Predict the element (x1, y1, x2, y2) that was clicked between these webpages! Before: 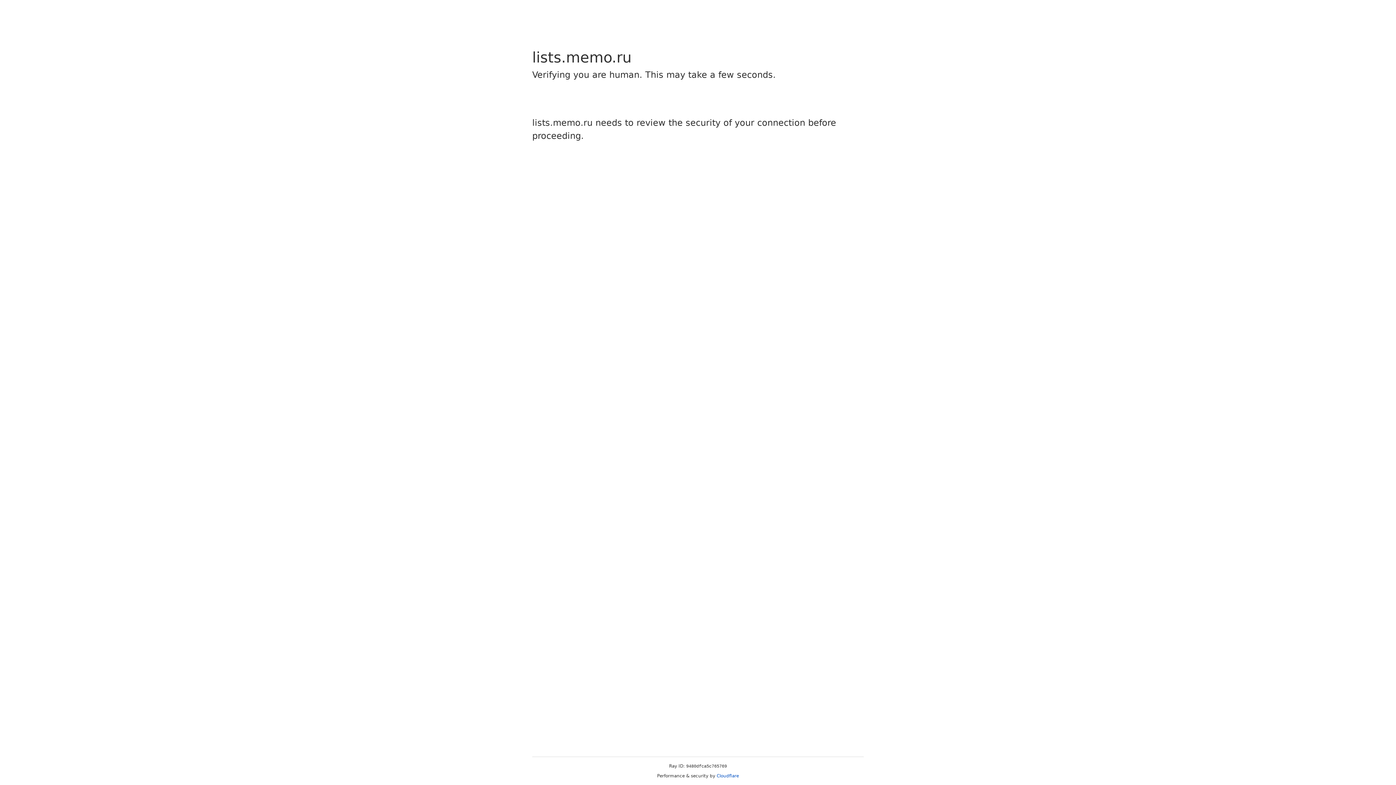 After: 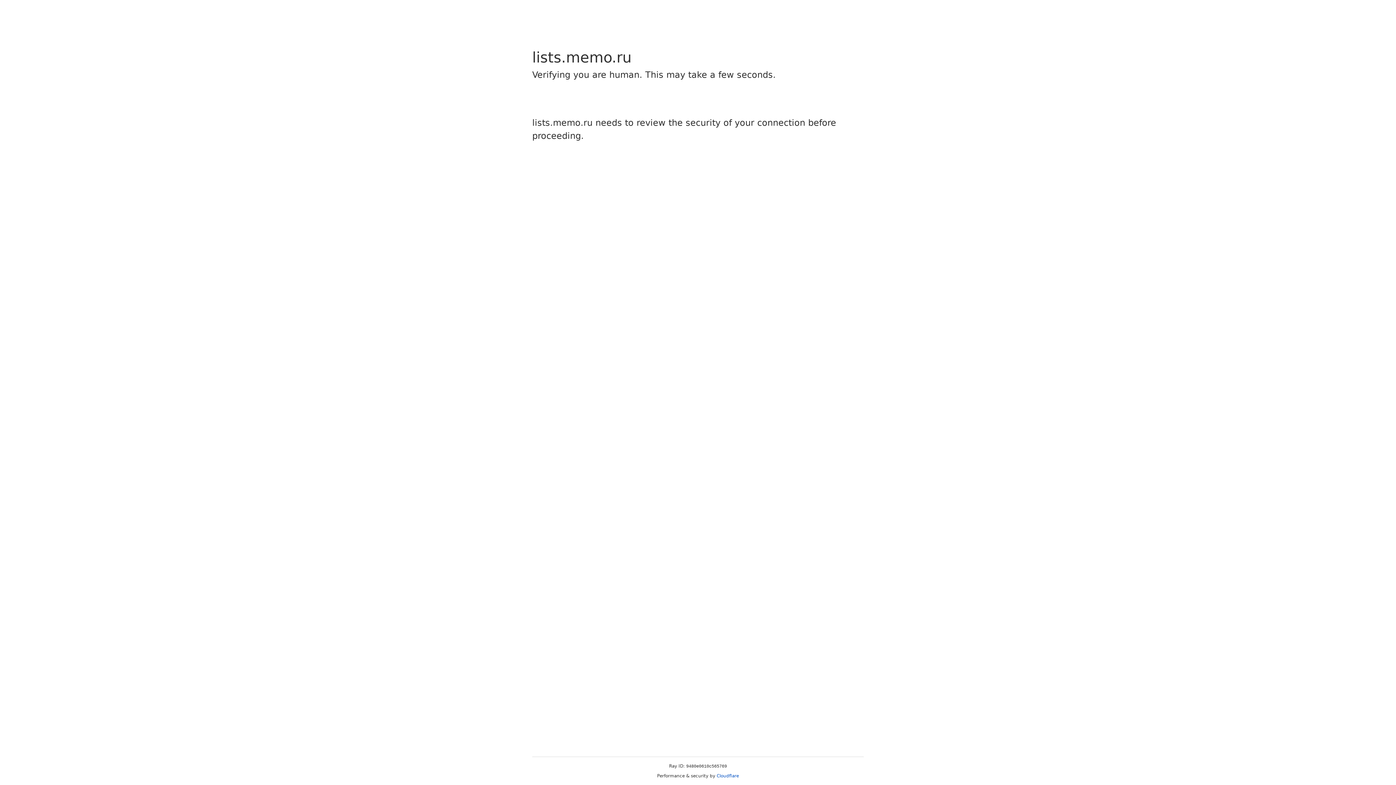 Action: bbox: (716, 773, 739, 778) label: Cloudflare